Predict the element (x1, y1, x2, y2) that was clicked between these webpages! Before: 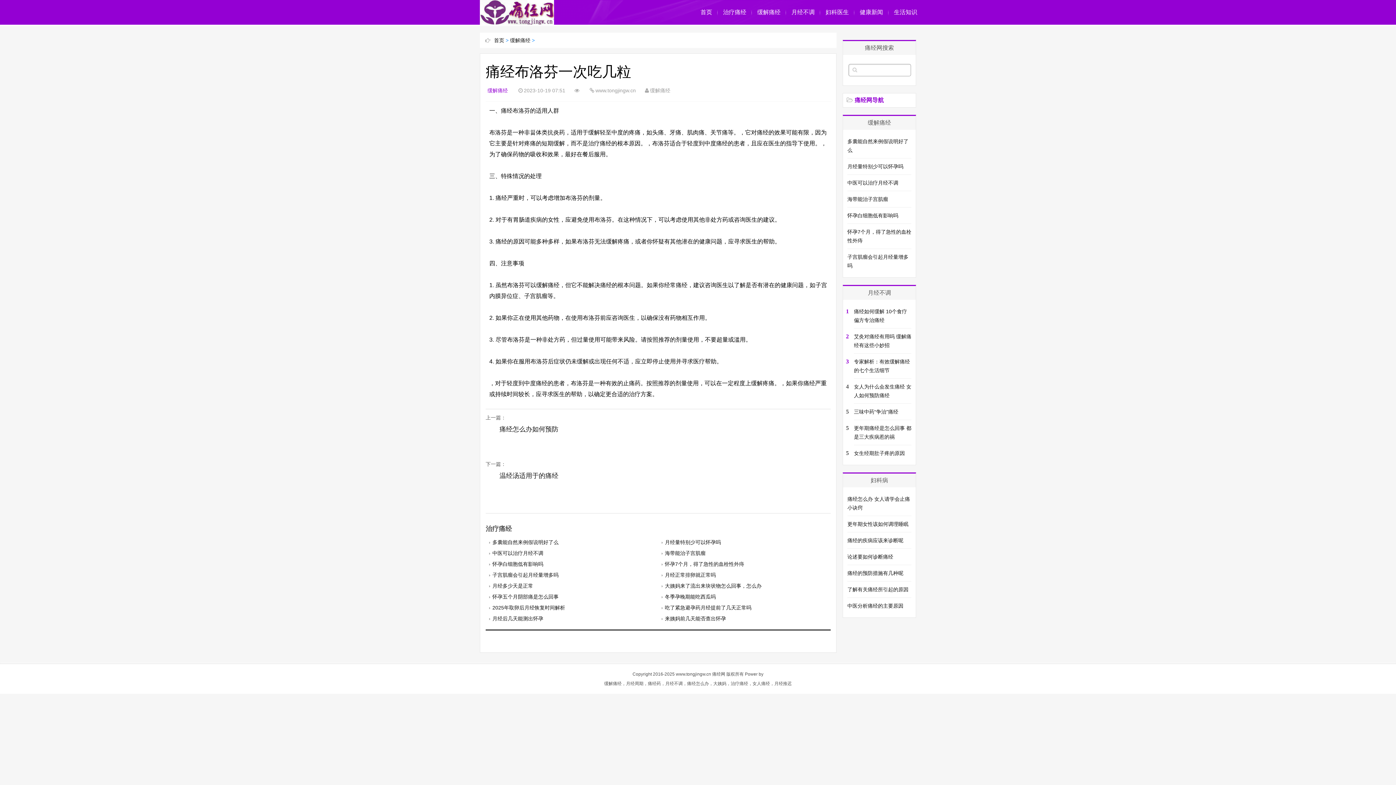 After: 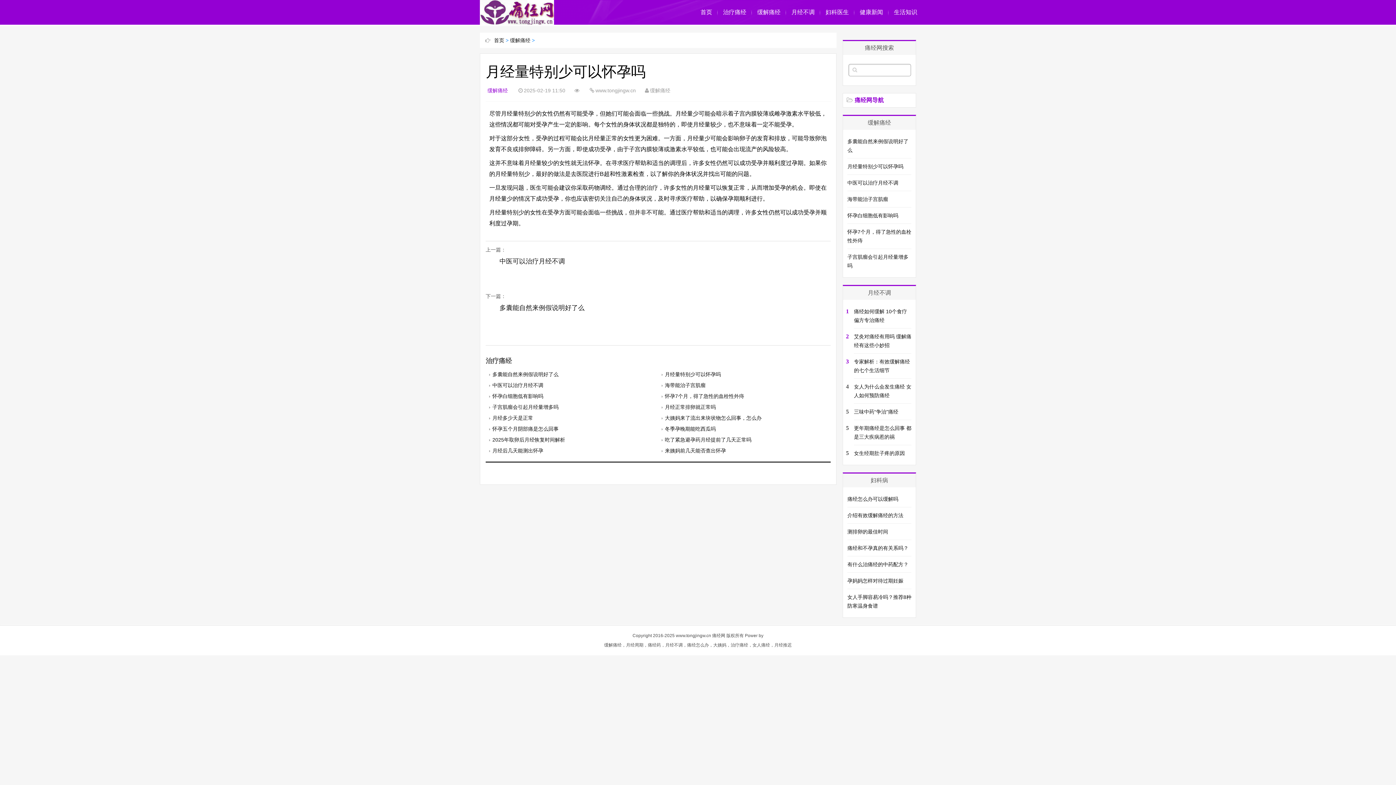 Action: bbox: (847, 163, 903, 169) label: 月经量特别少可以怀孕吗